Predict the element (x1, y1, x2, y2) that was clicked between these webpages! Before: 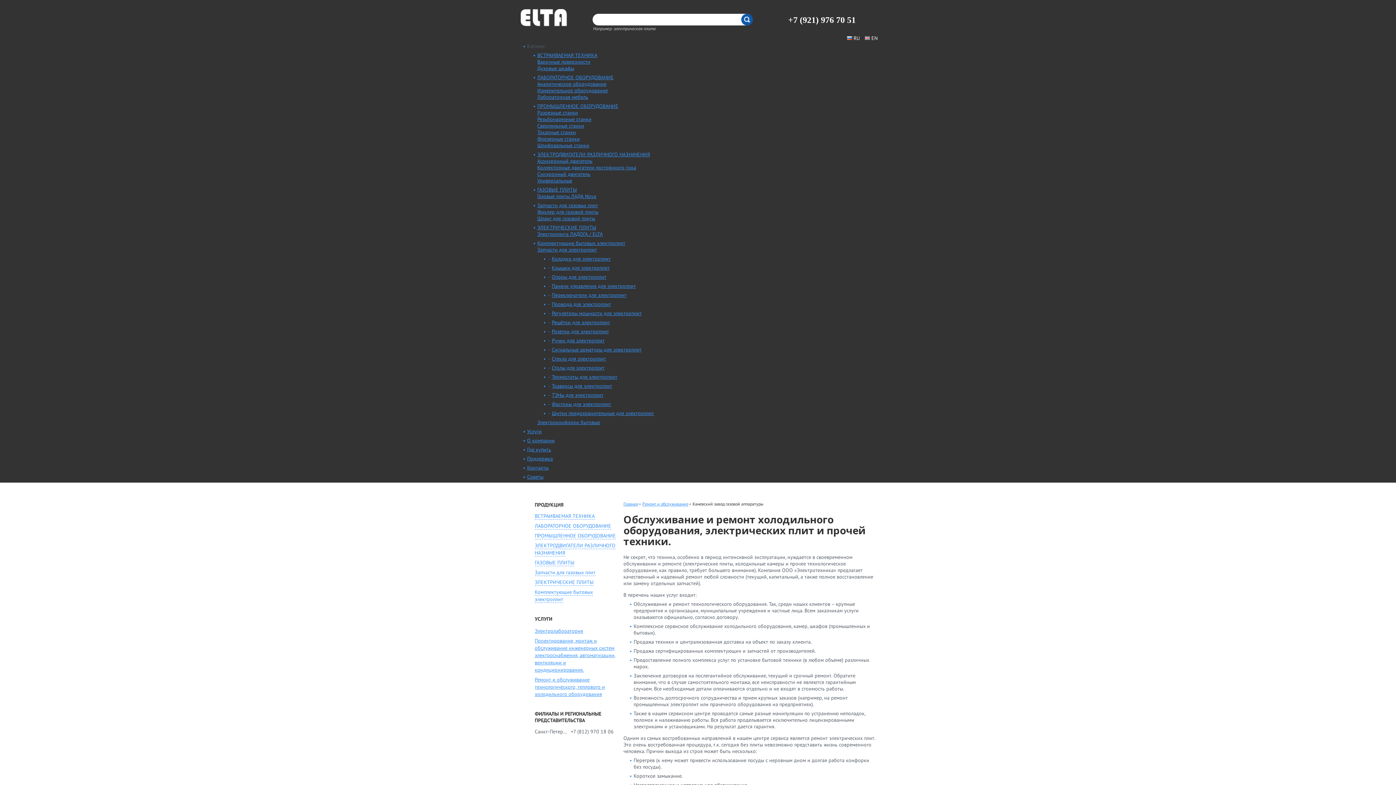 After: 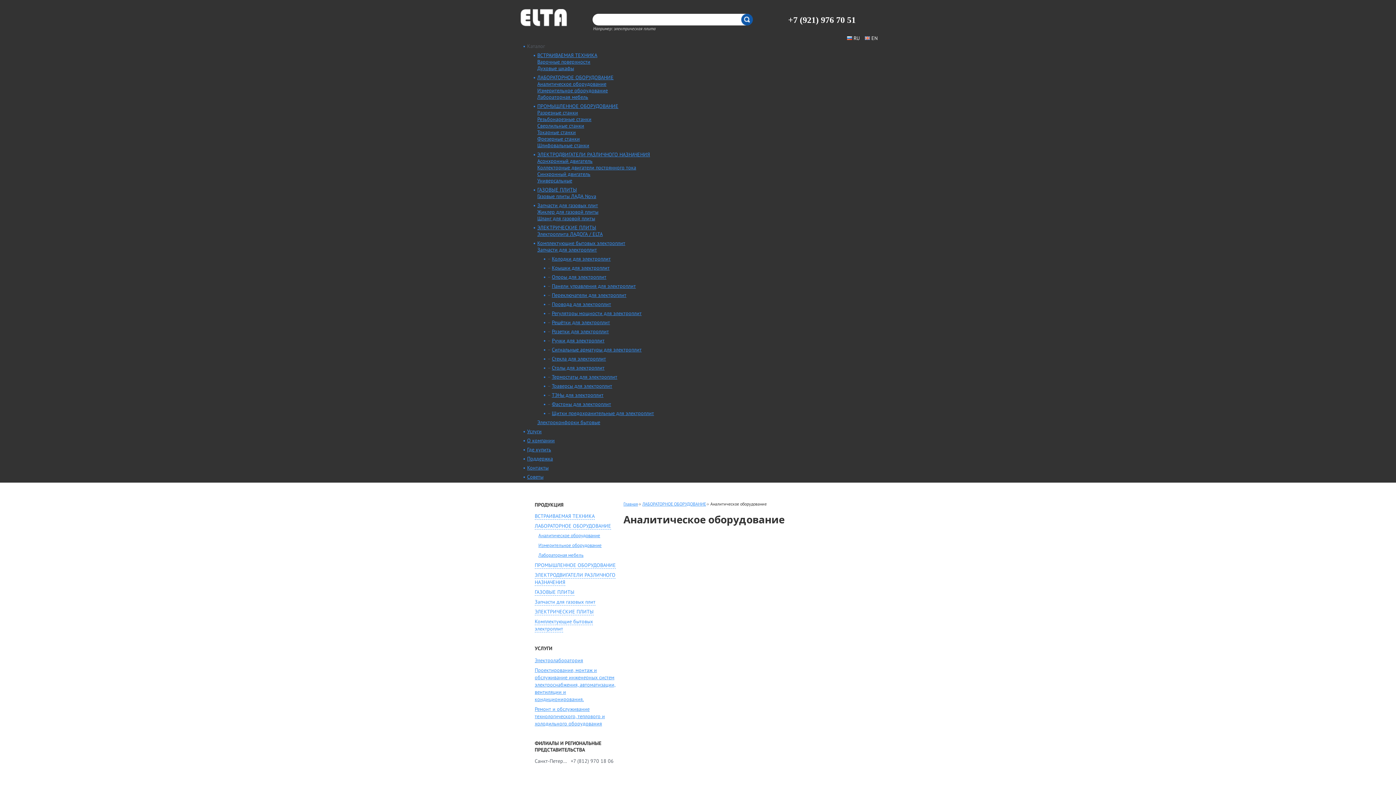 Action: bbox: (537, 80, 606, 87) label: Аналитическое оборудование